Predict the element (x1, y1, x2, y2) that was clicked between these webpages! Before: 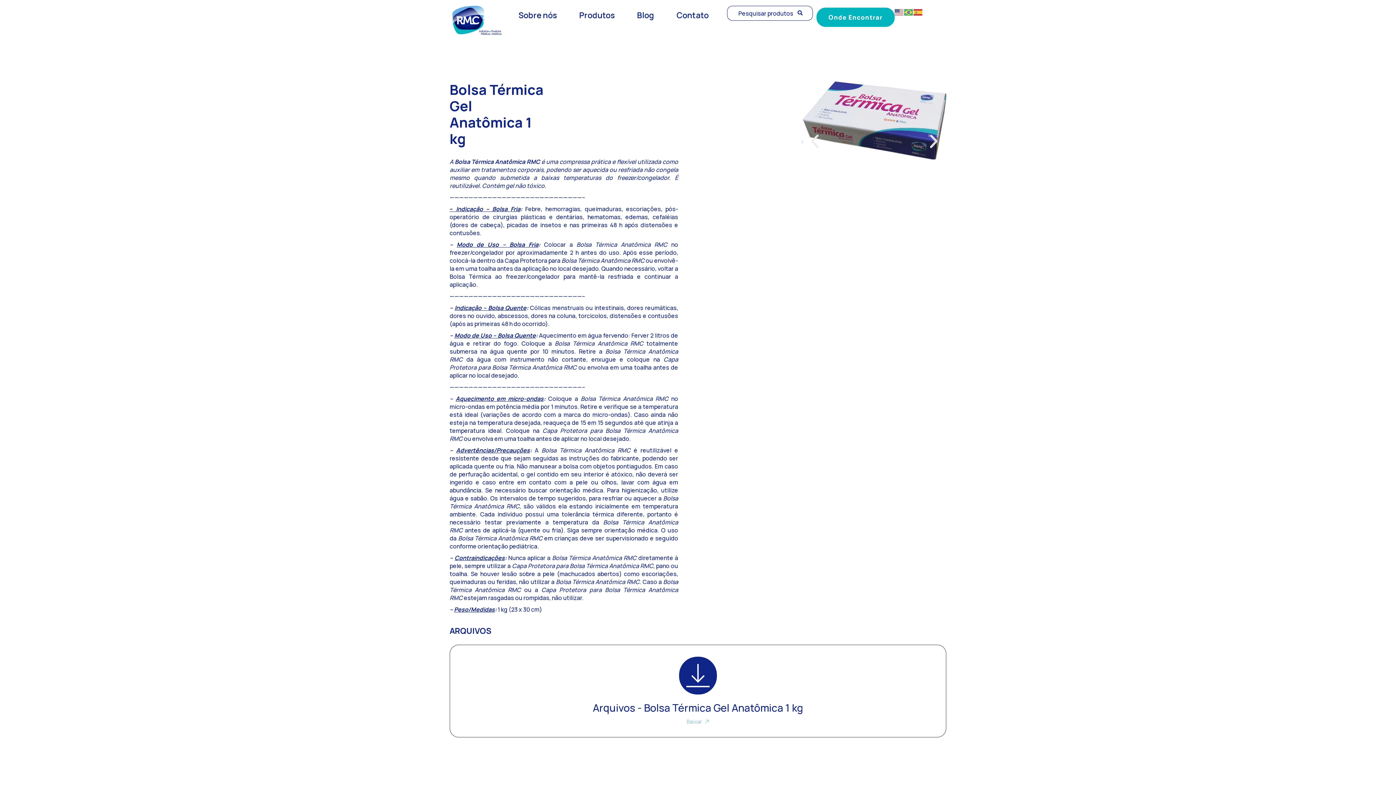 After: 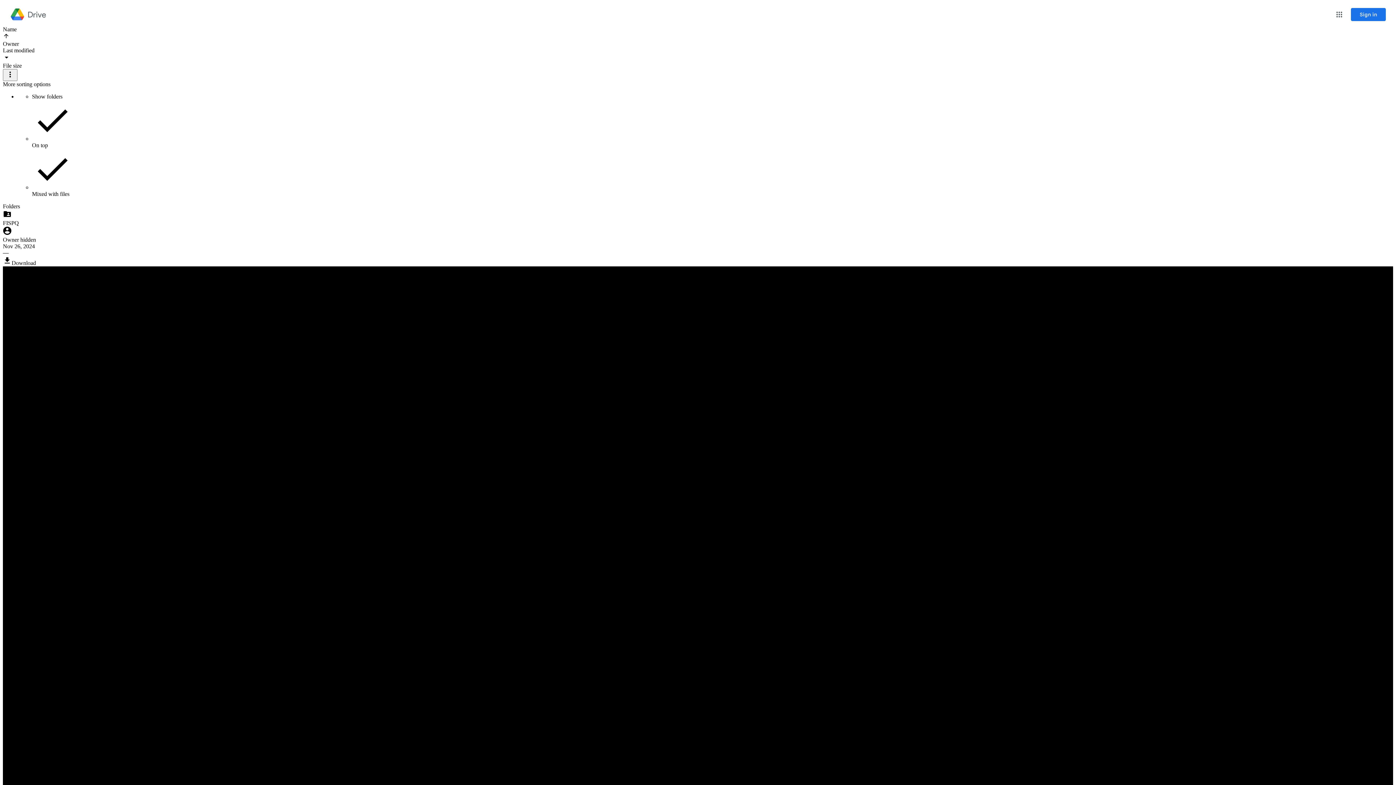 Action: bbox: (686, 719, 709, 725) label: Baixar 